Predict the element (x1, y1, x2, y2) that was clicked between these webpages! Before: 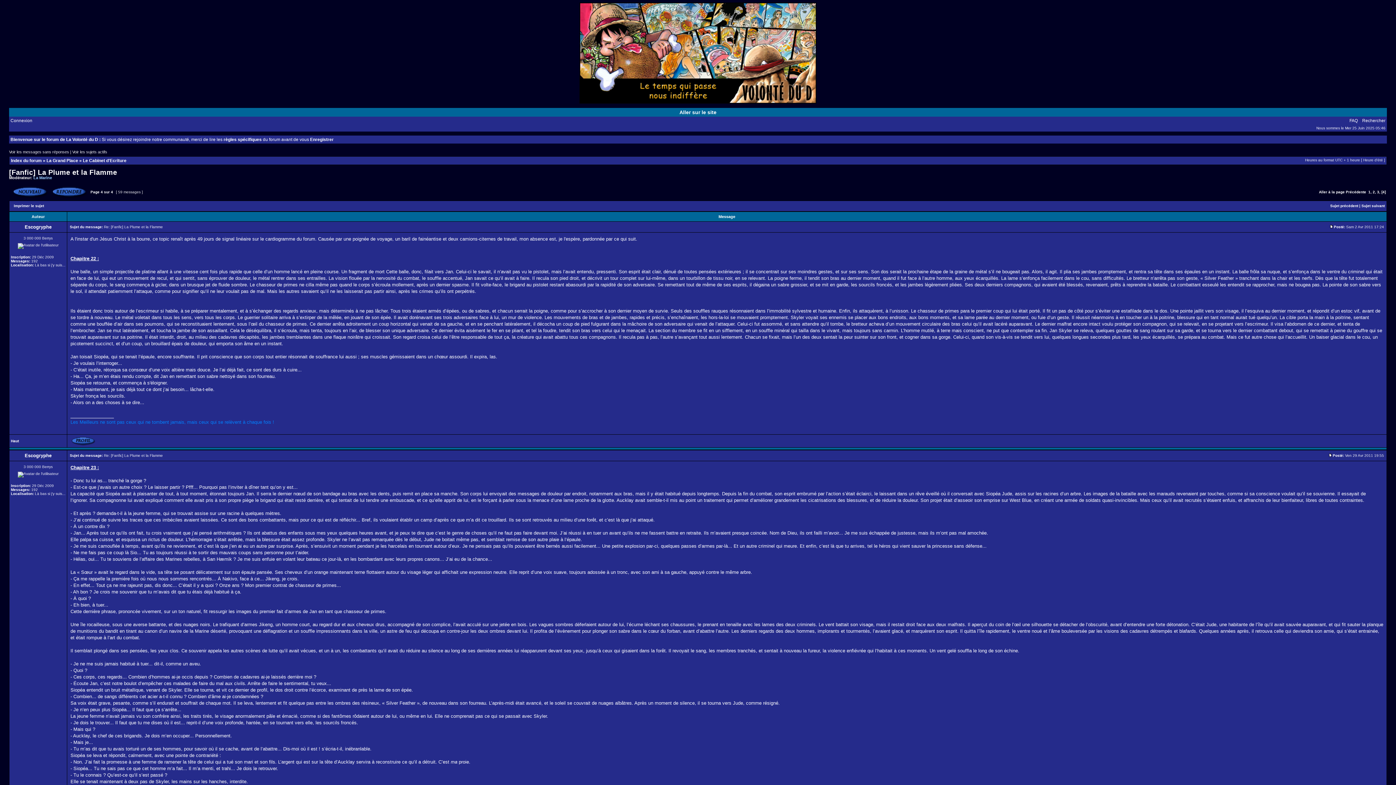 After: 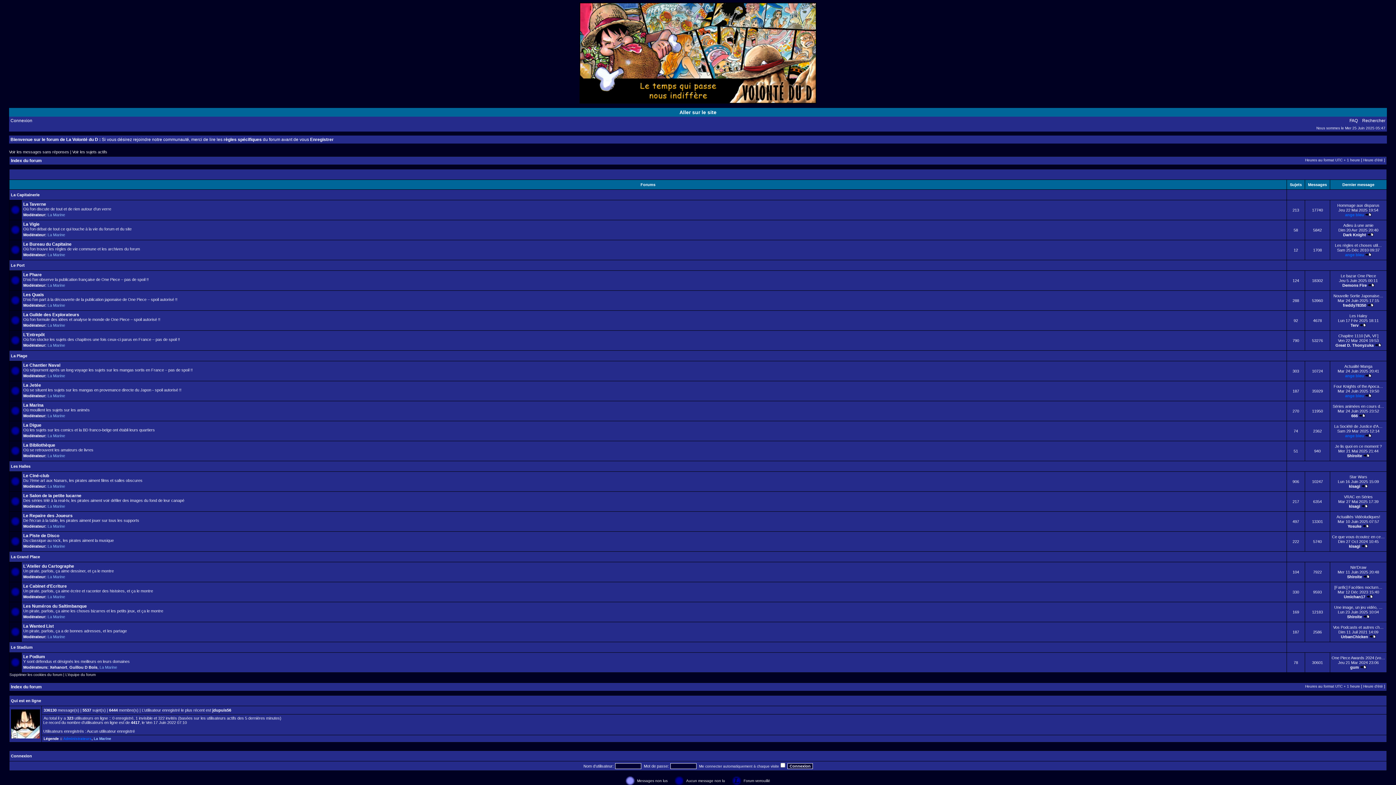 Action: bbox: (10, 158, 41, 163) label: Index du forum